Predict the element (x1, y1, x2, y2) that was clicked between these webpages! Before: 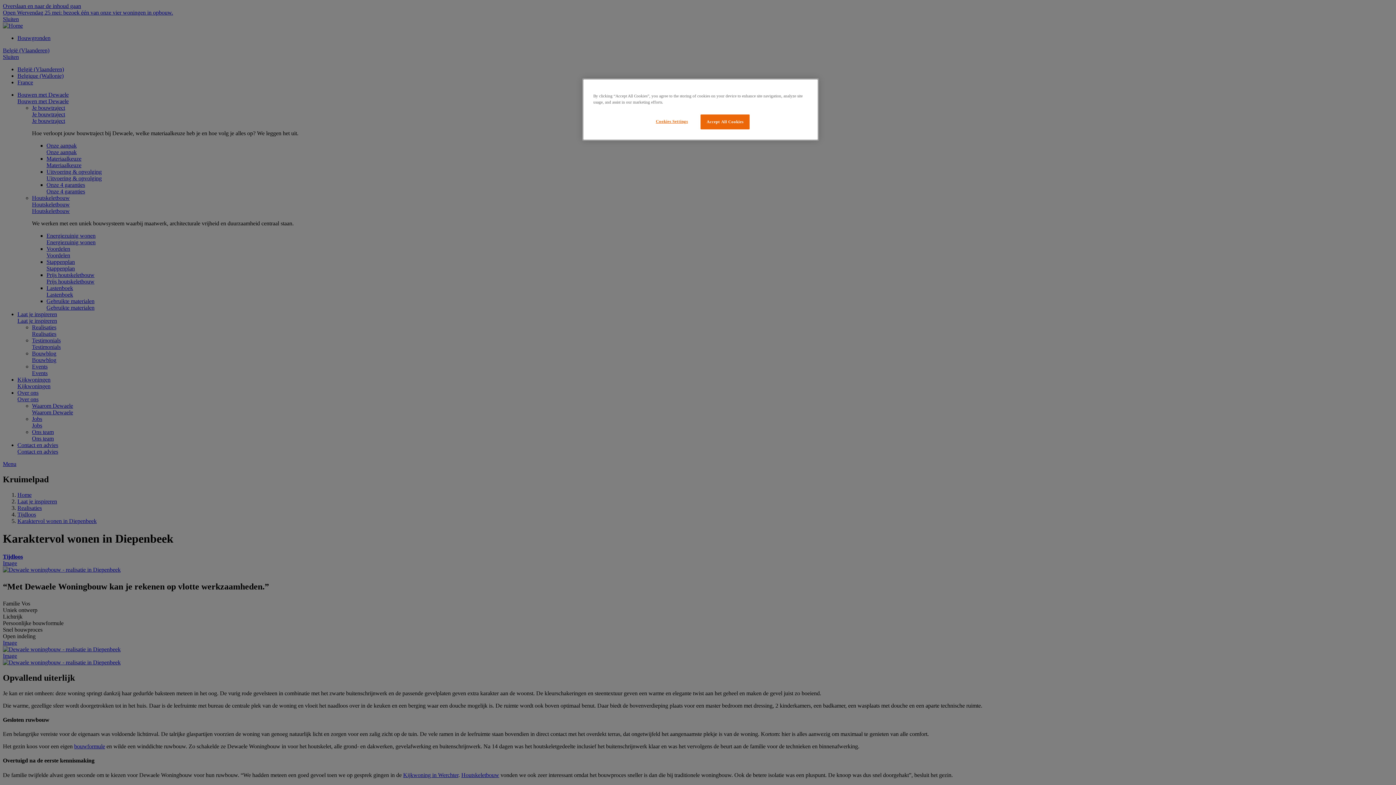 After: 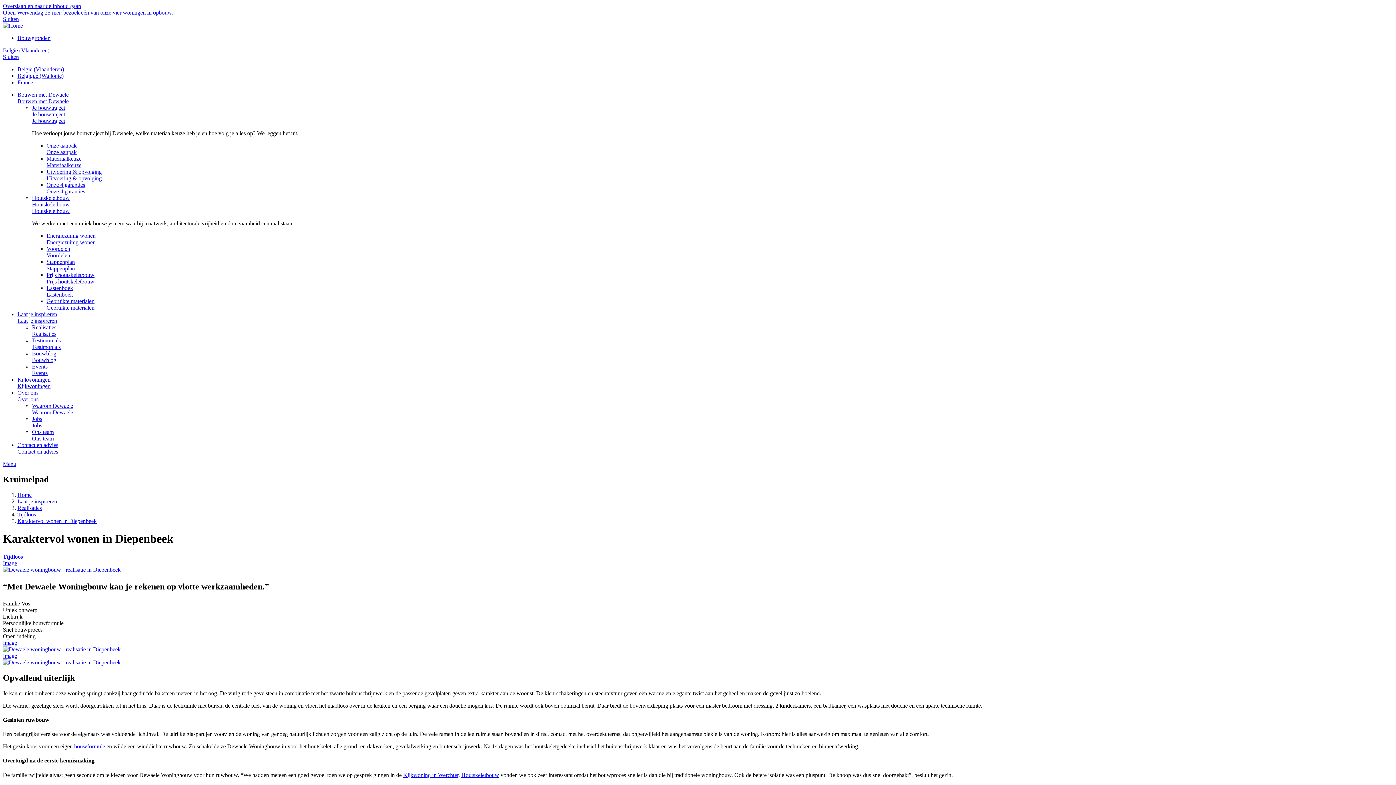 Action: label: Accept All Cookies bbox: (700, 114, 749, 129)